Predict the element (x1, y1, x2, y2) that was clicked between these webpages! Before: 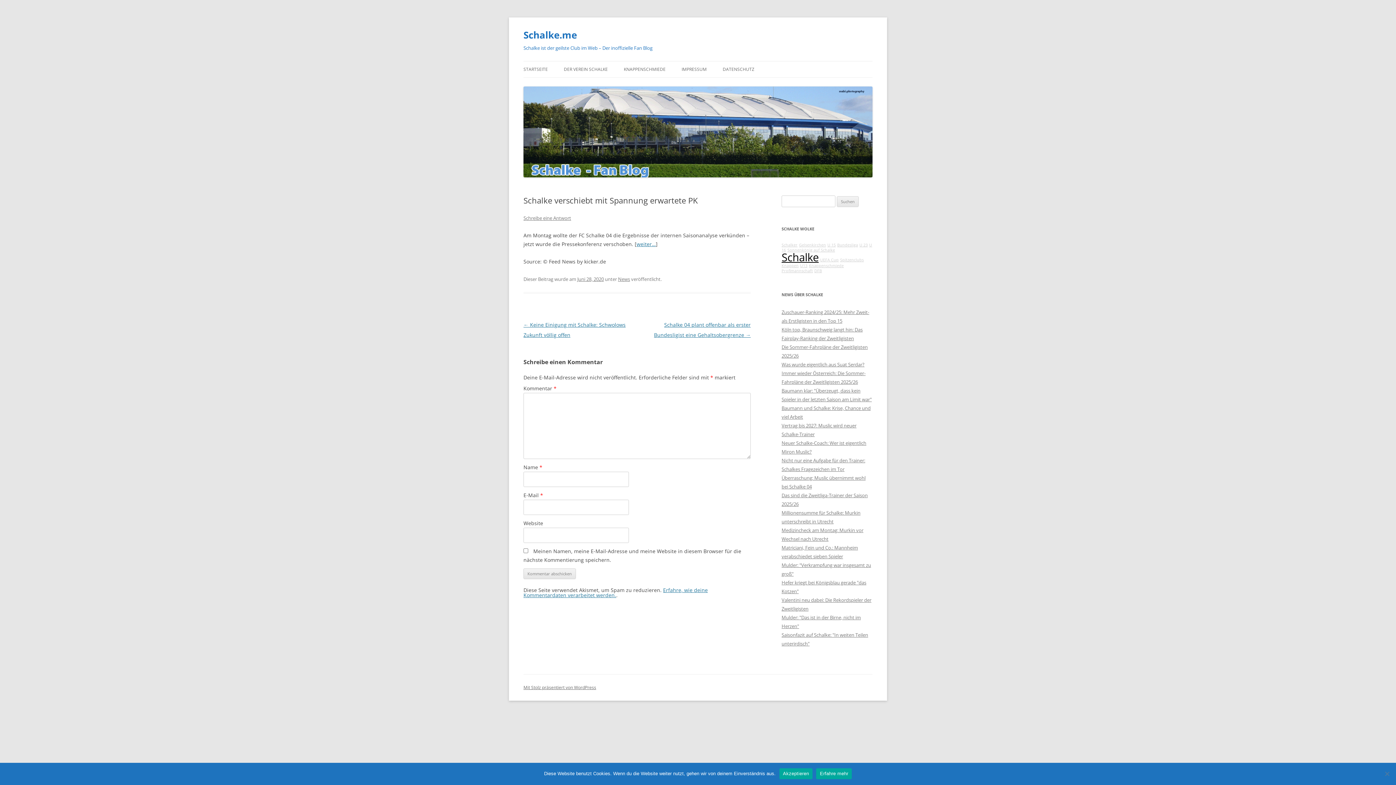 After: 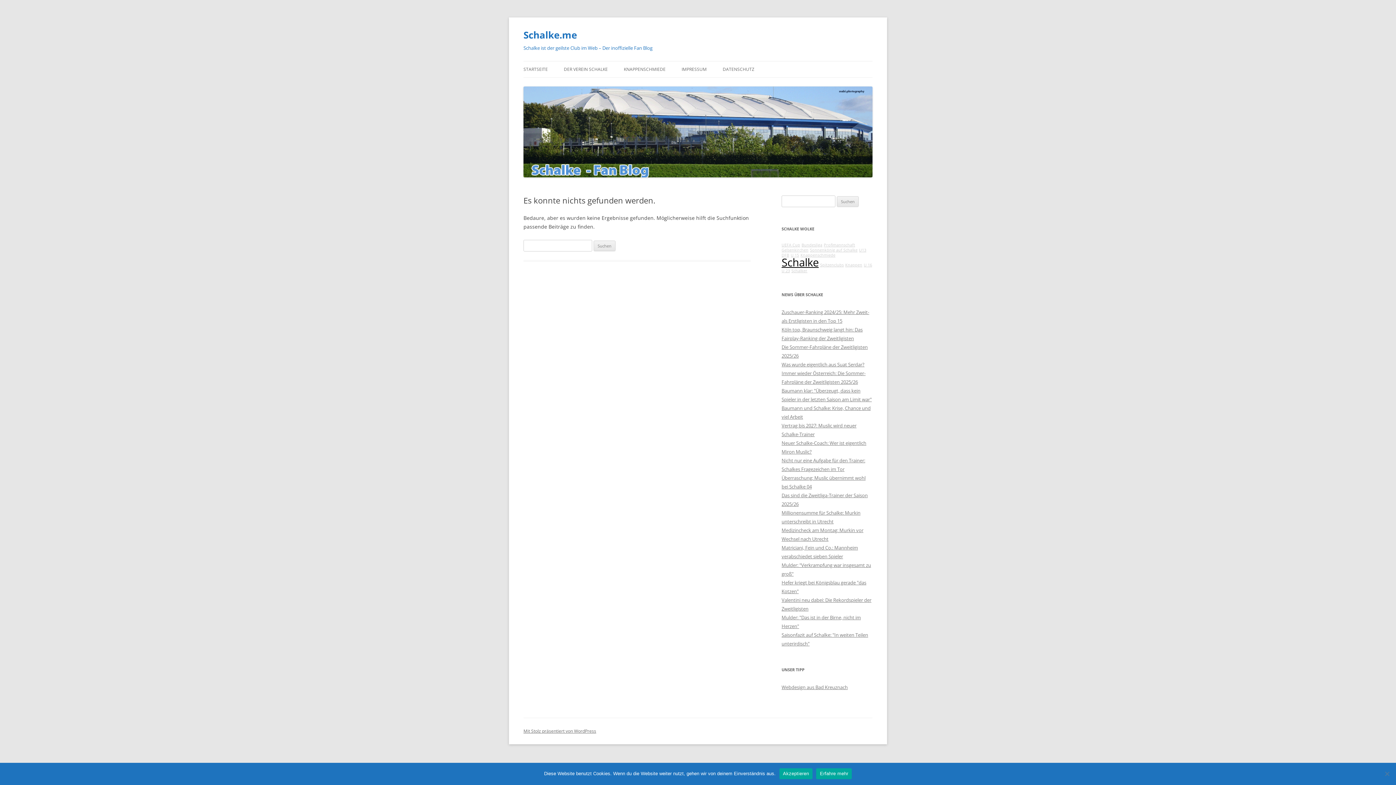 Action: bbox: (781, 263, 798, 268) label: Knappen